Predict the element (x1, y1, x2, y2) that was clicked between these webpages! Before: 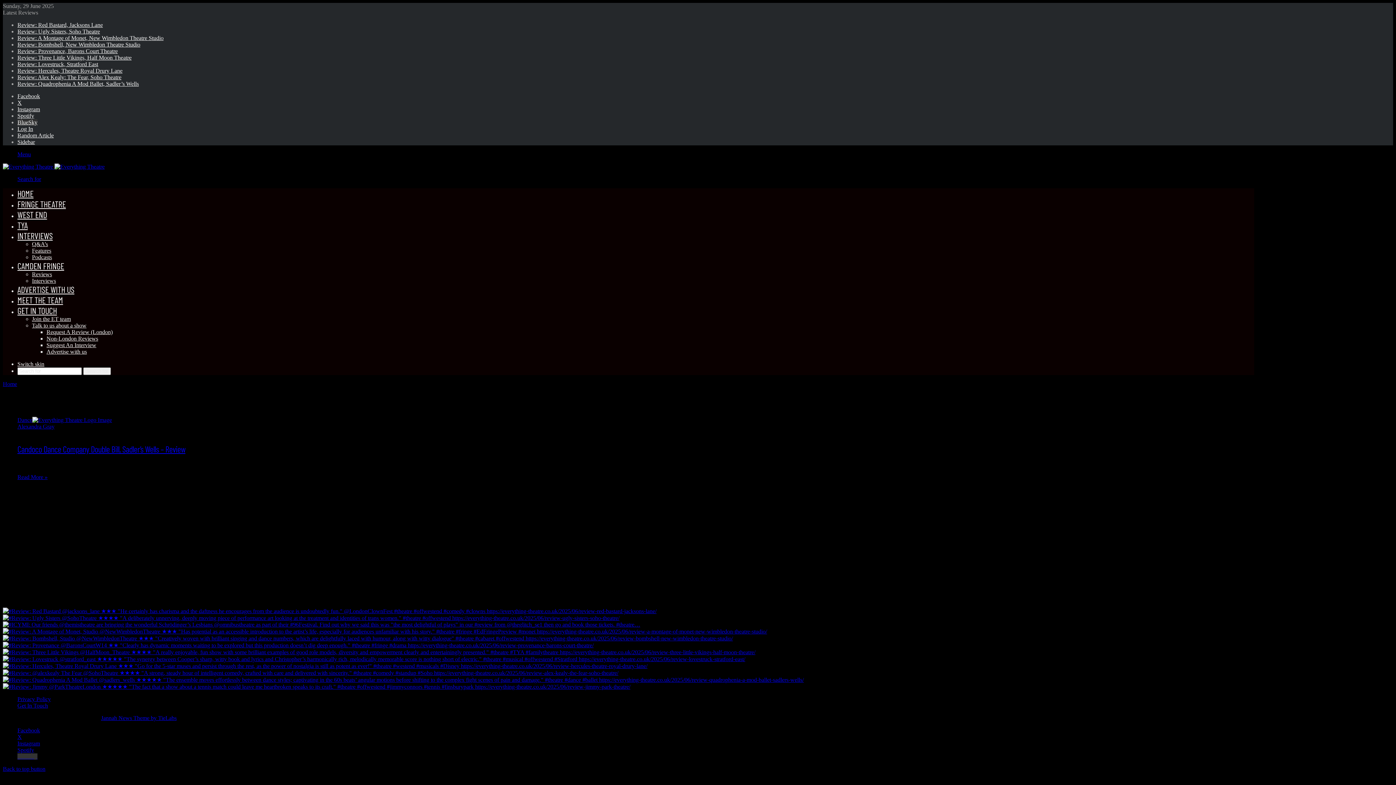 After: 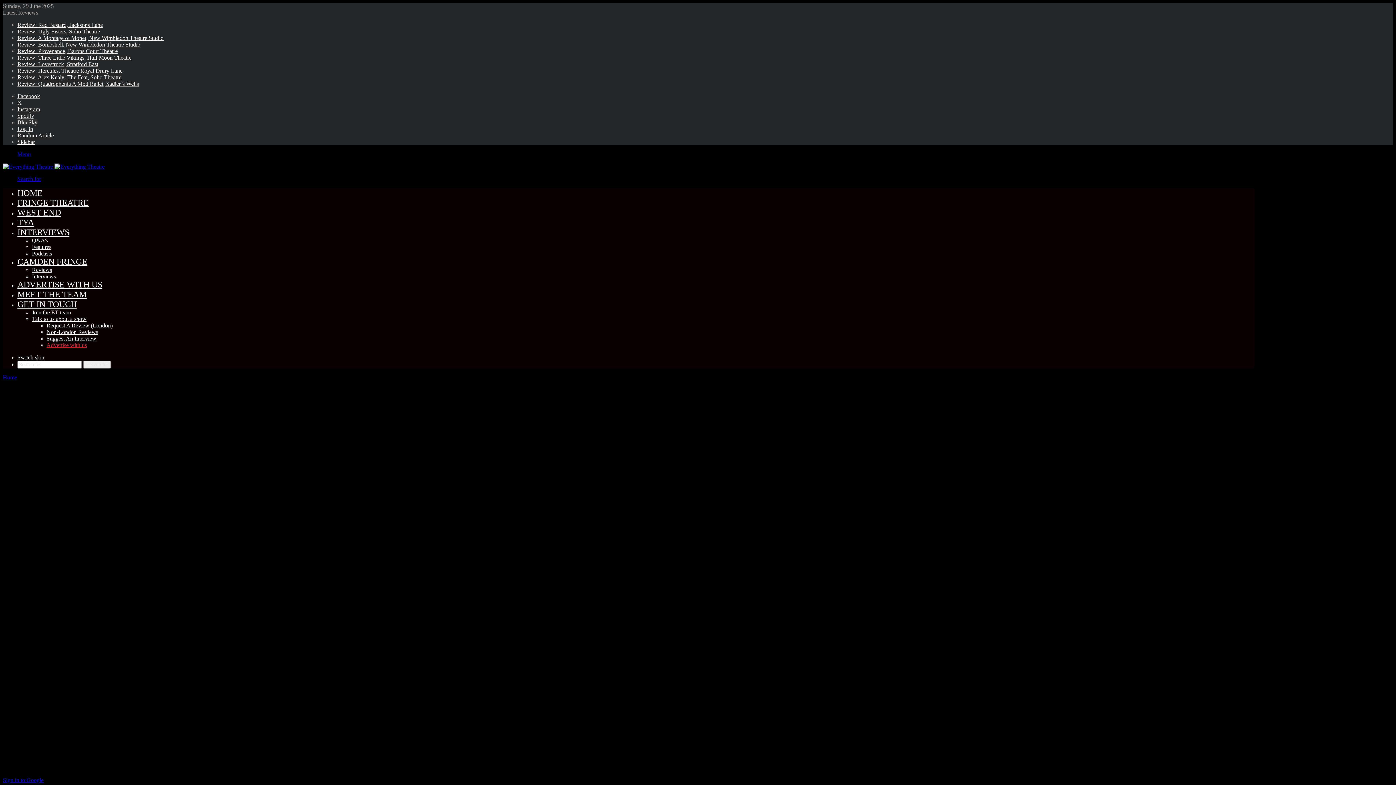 Action: bbox: (46, 348, 86, 354) label: Advertise with us